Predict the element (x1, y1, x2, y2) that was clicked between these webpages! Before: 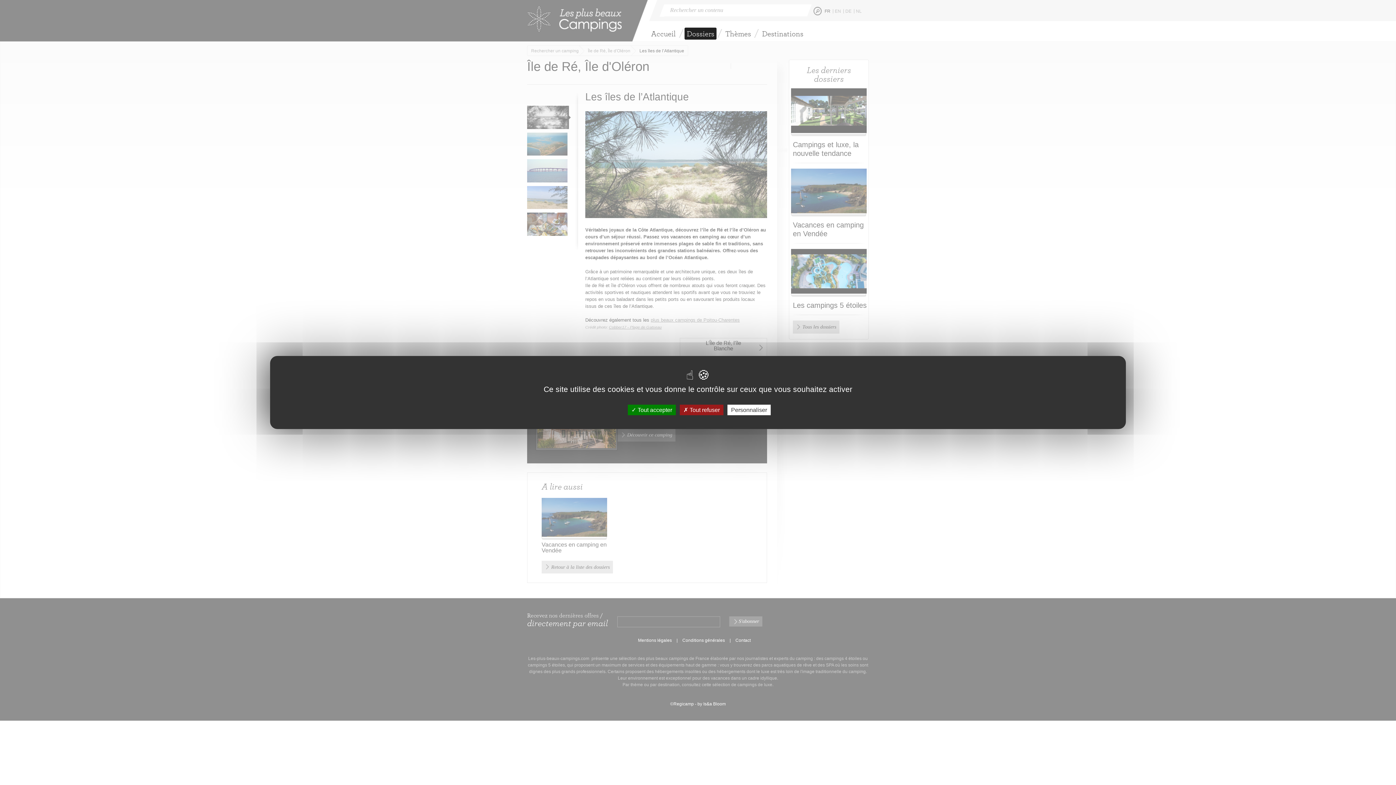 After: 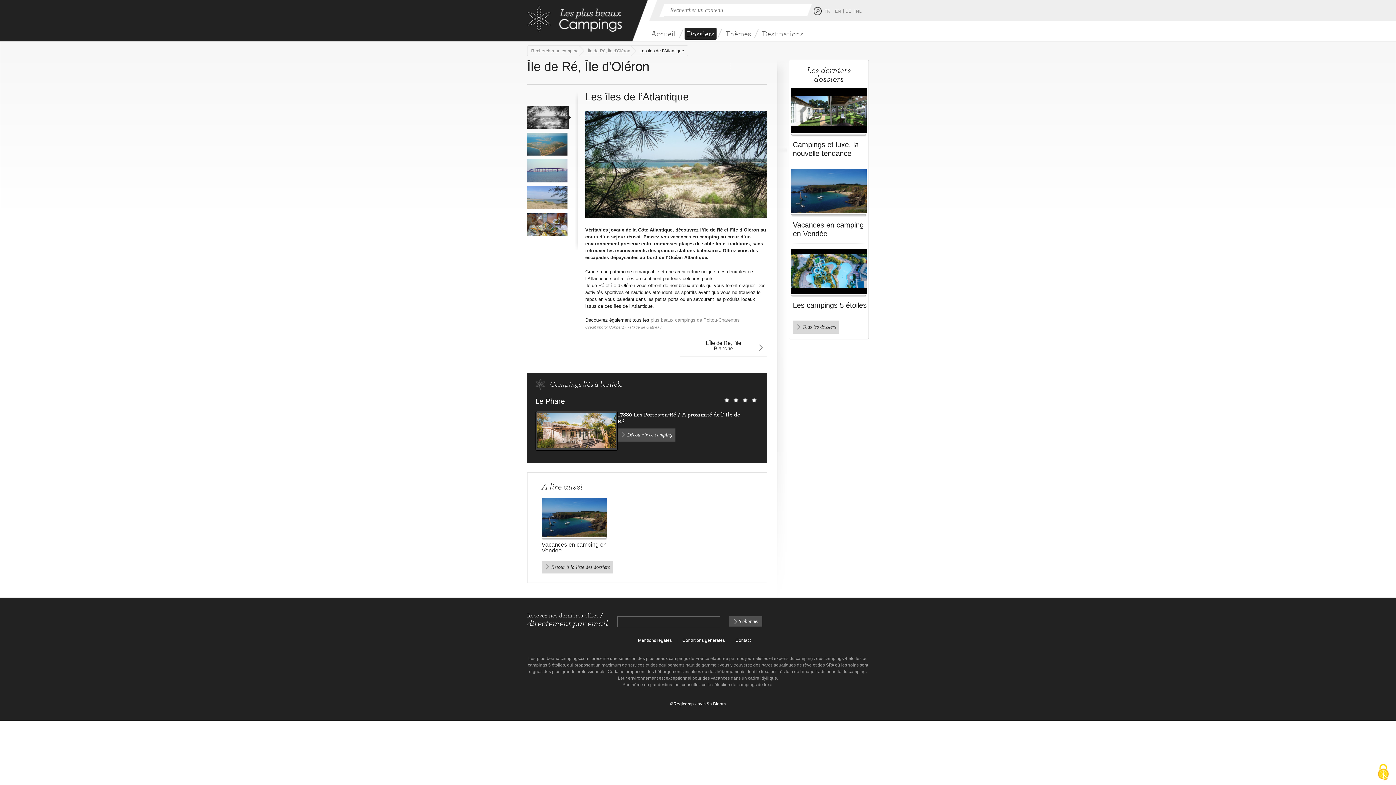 Action: label:  Tout accepter bbox: (628, 404, 676, 415)